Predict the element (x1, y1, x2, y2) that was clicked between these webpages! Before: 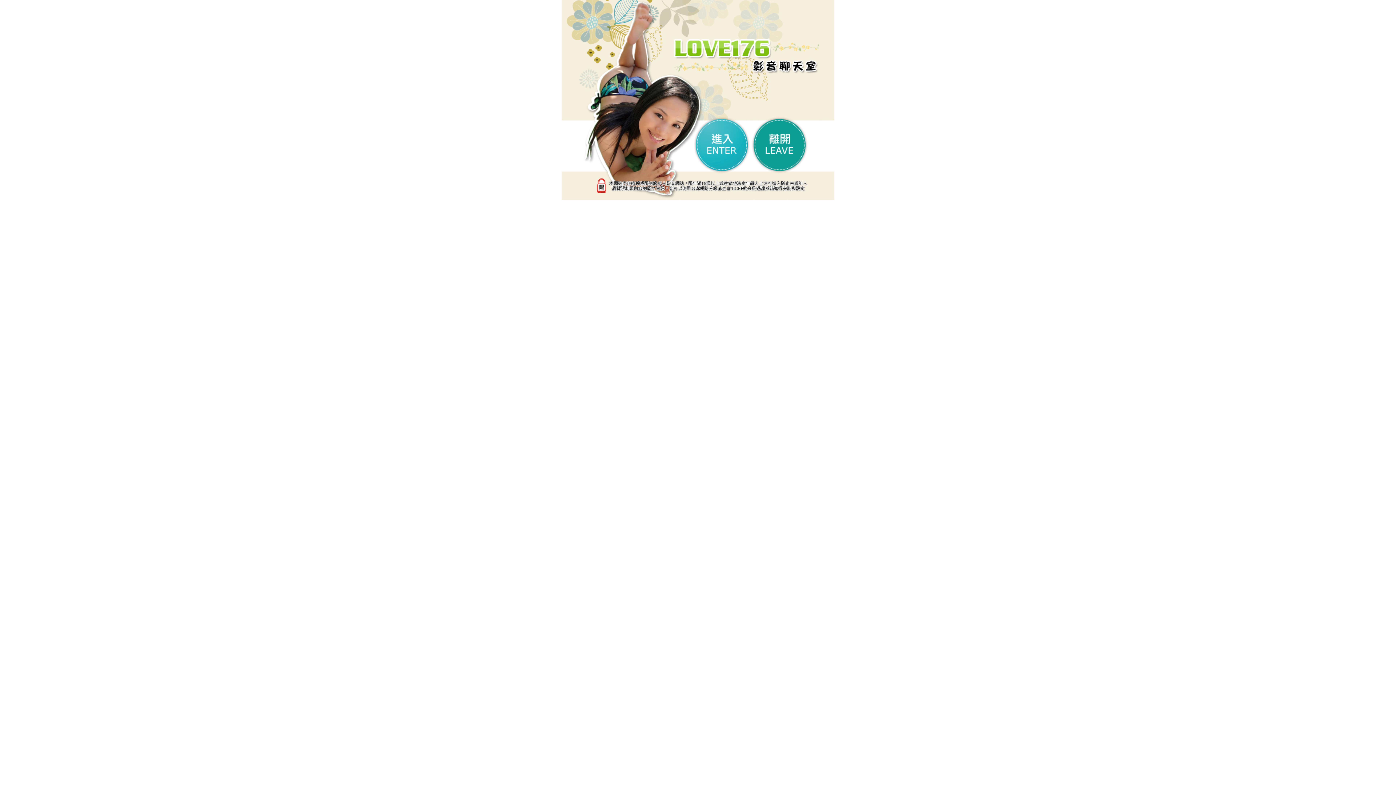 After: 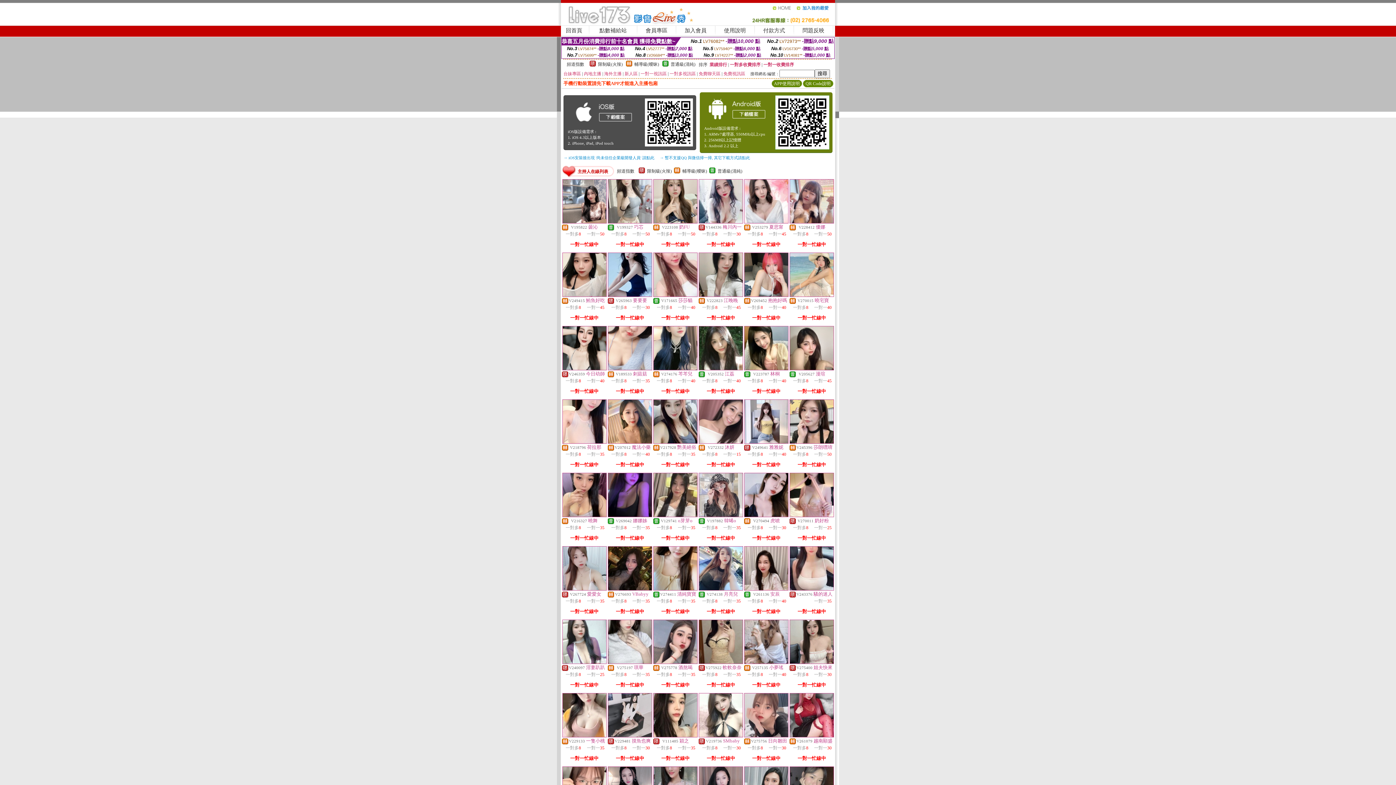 Action: bbox: (694, 167, 751, 172)